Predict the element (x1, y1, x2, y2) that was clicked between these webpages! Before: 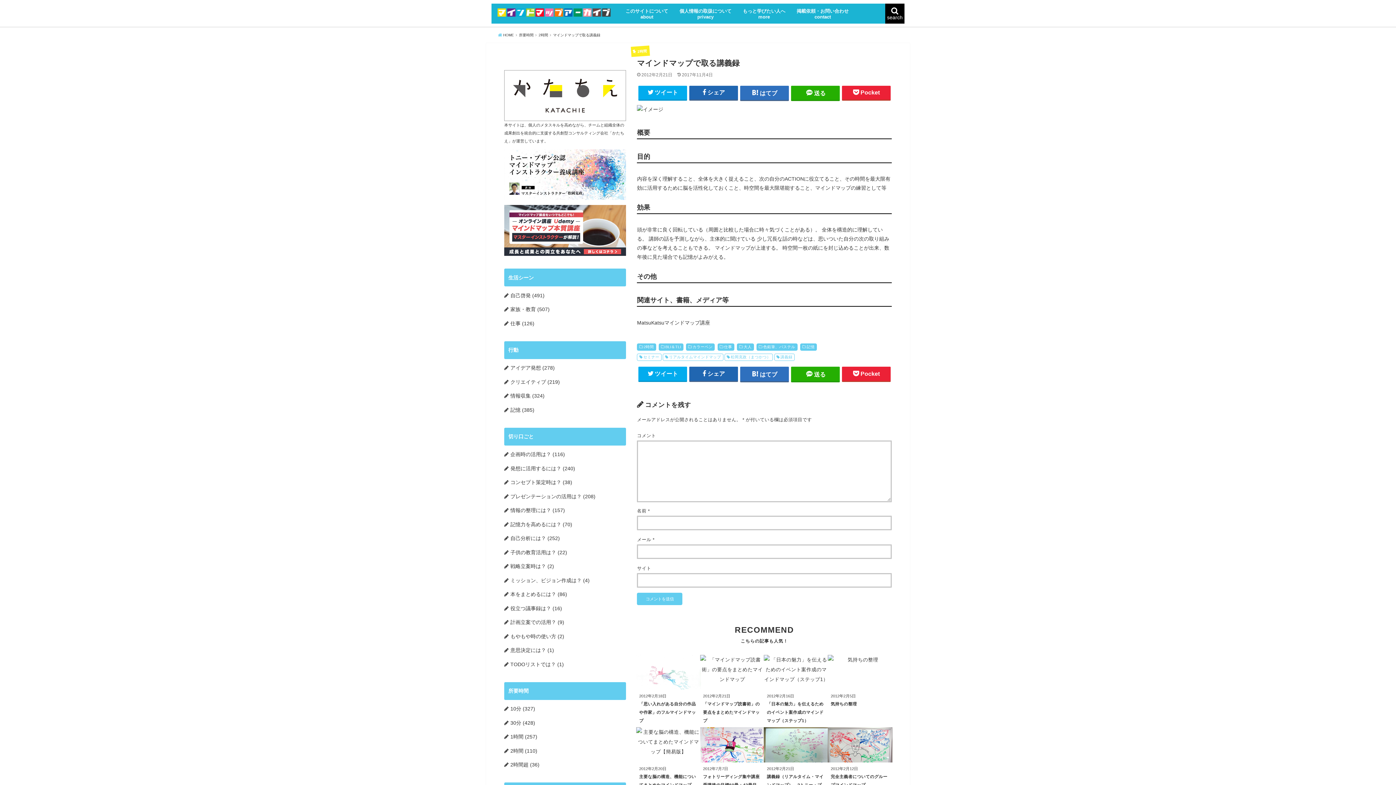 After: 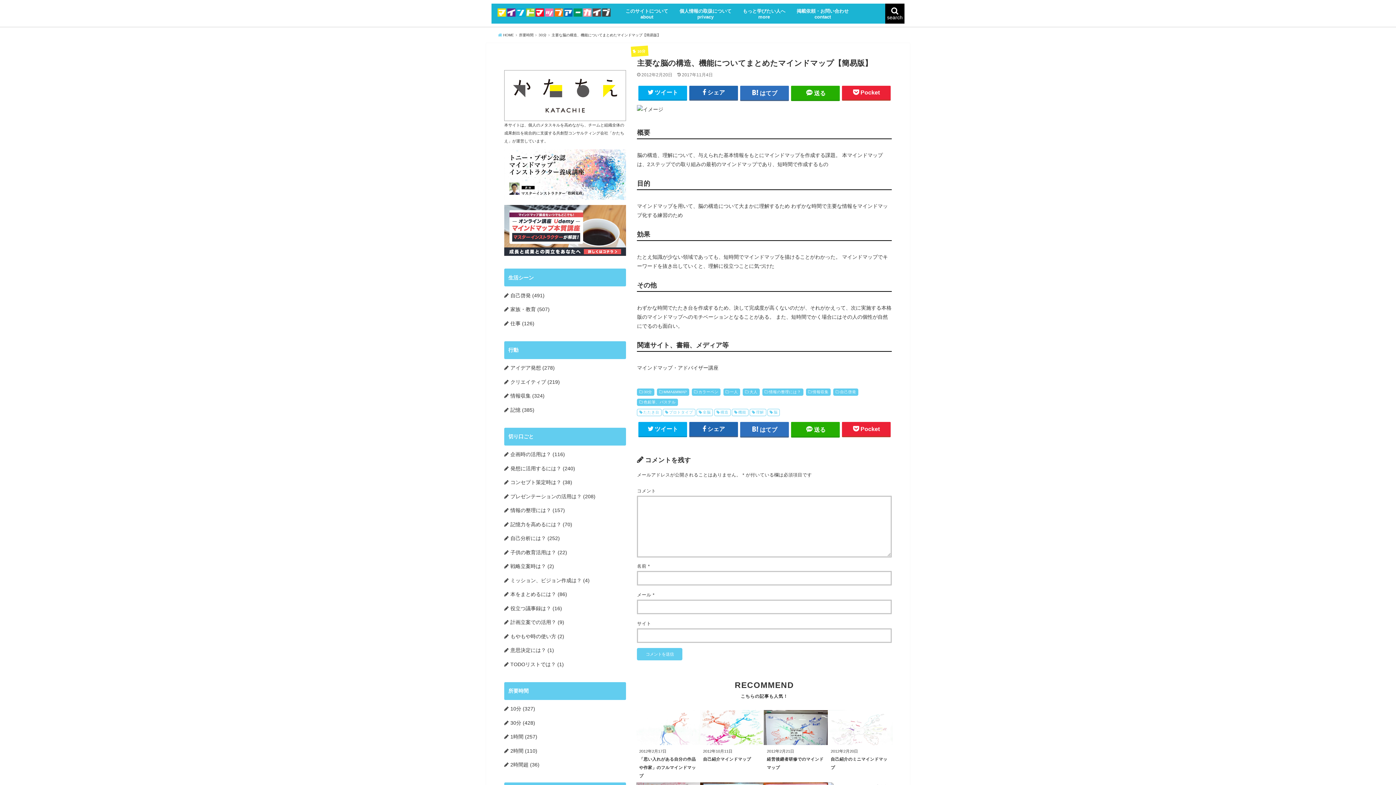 Action: bbox: (639, 765, 698, 773) label: 2012年2月20日